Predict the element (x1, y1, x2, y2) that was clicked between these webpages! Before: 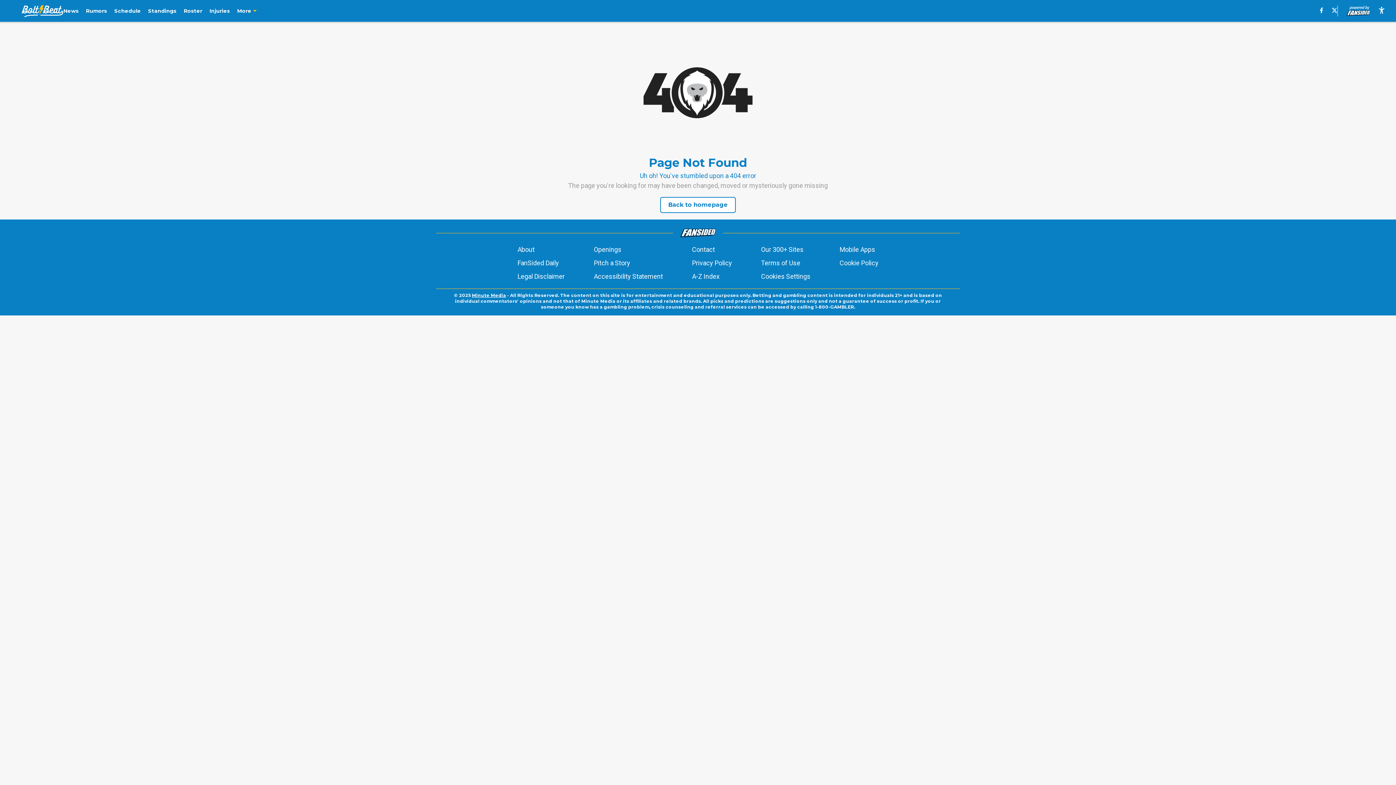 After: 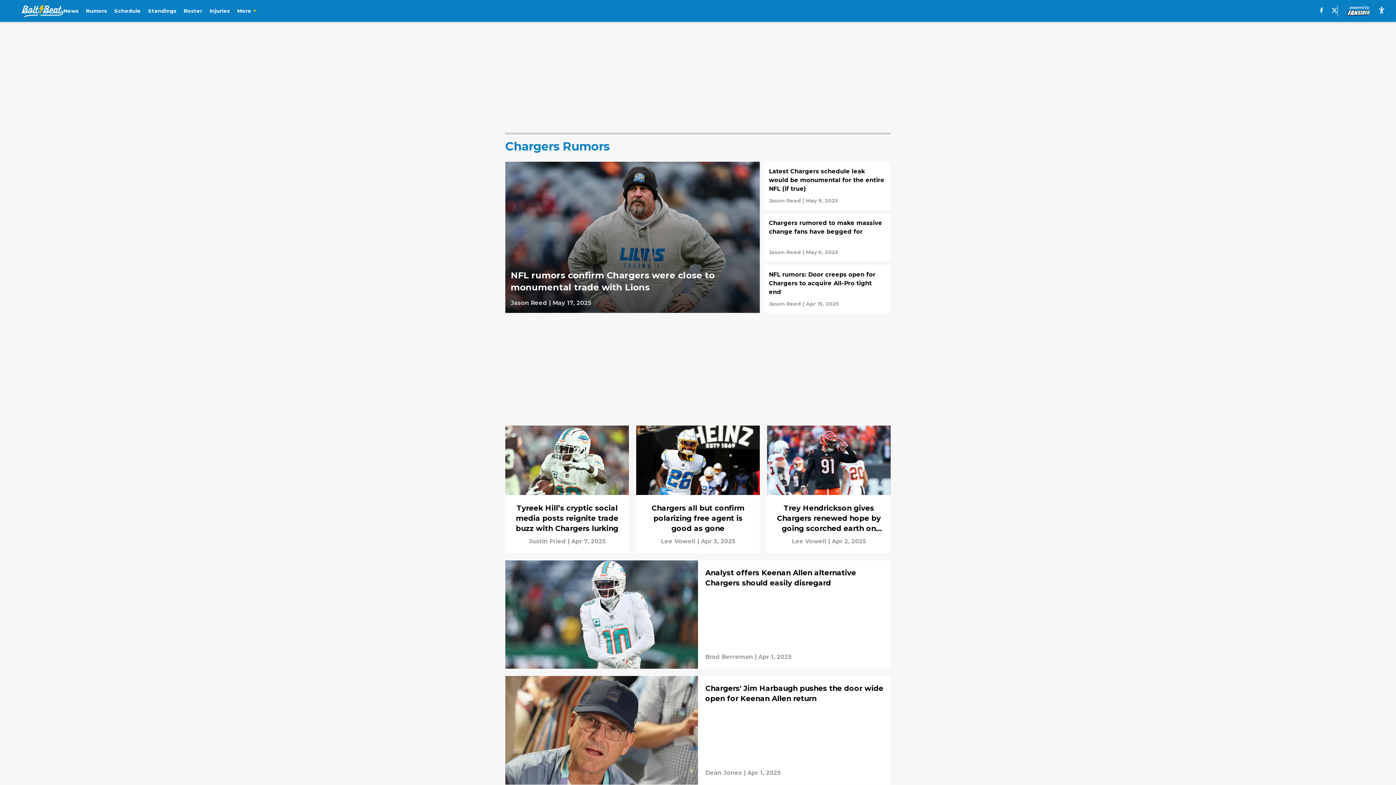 Action: bbox: (85, 7, 107, 14) label: Rumors